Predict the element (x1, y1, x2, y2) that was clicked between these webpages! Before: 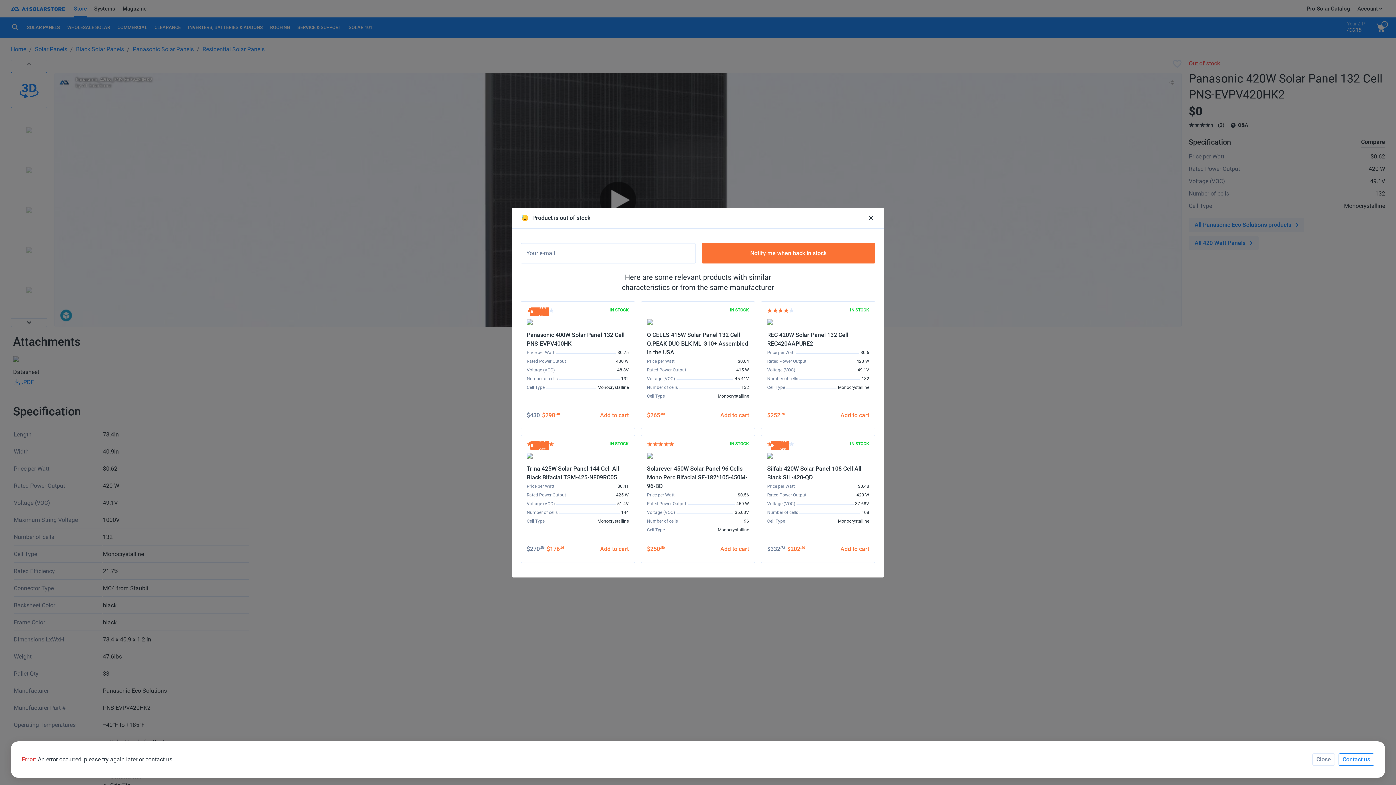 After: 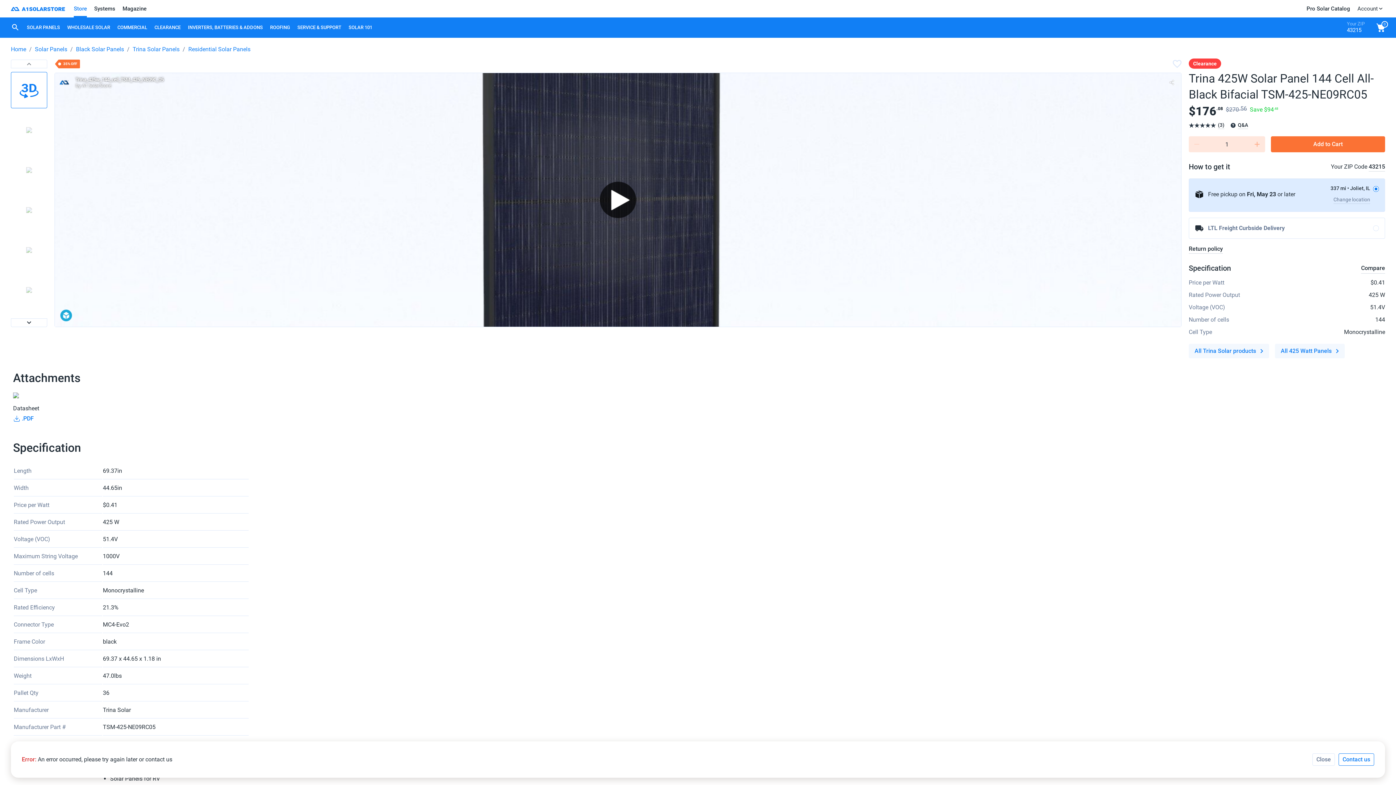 Action: label: 35% OFF bbox: (521, 435, 538, 458)